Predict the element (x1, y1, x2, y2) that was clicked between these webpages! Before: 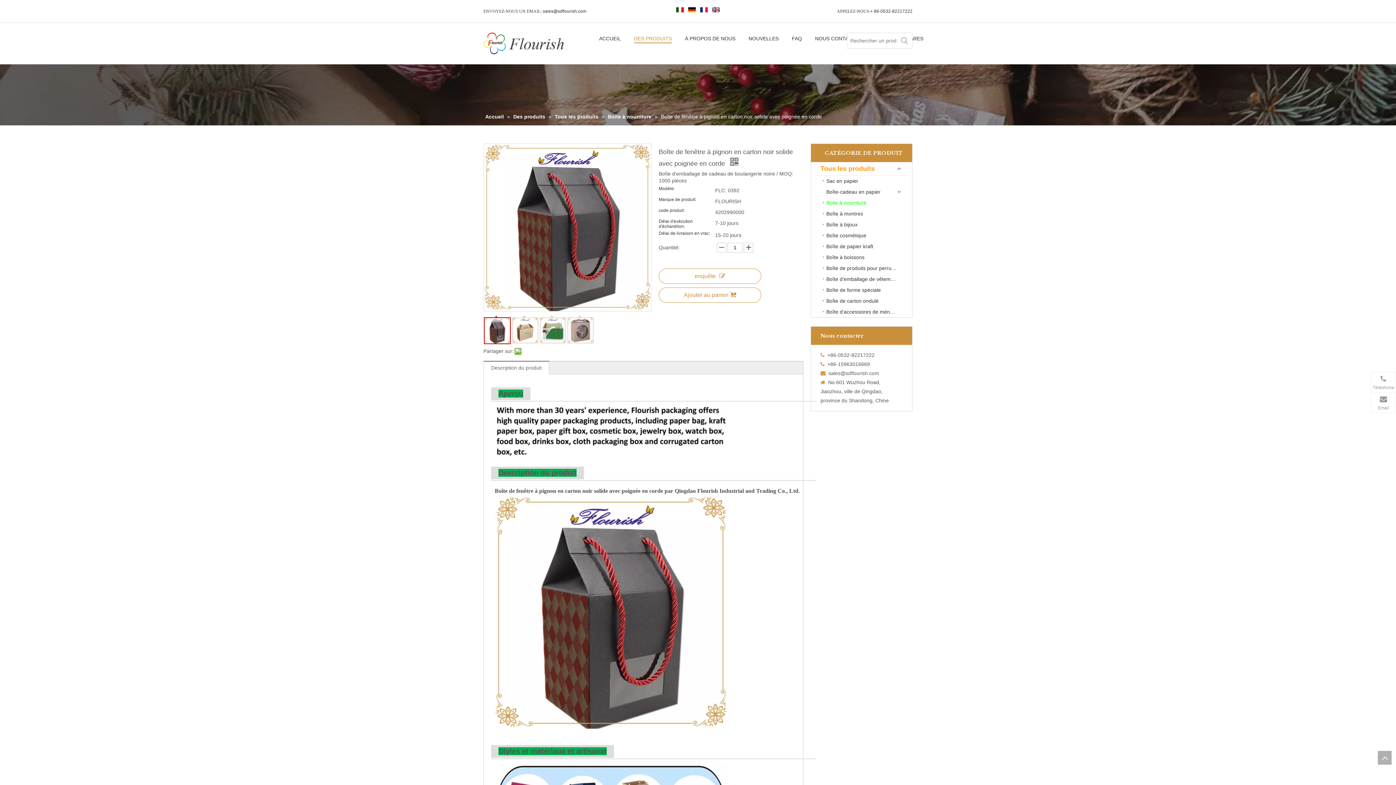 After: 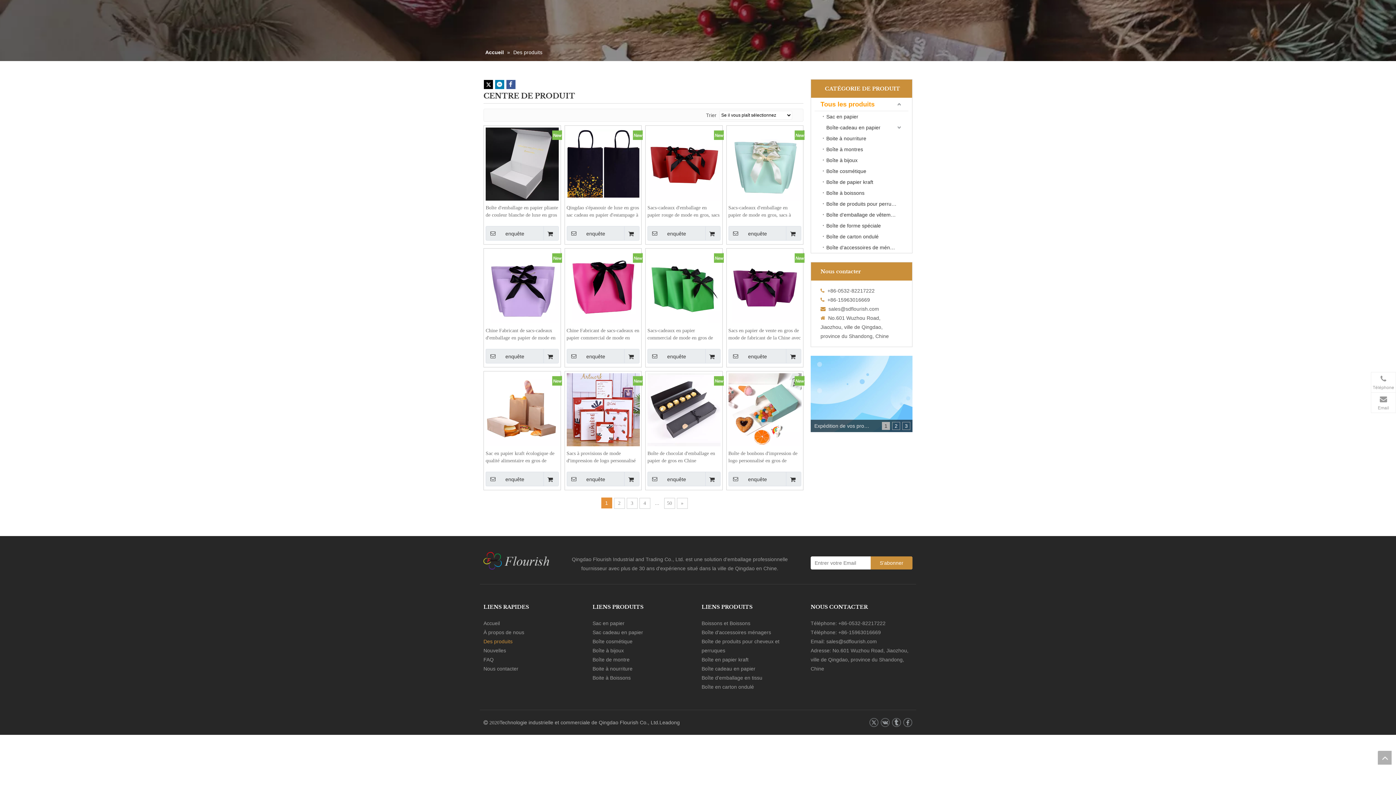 Action: label: DES PRODUITS bbox: (634, 34, 672, 43)